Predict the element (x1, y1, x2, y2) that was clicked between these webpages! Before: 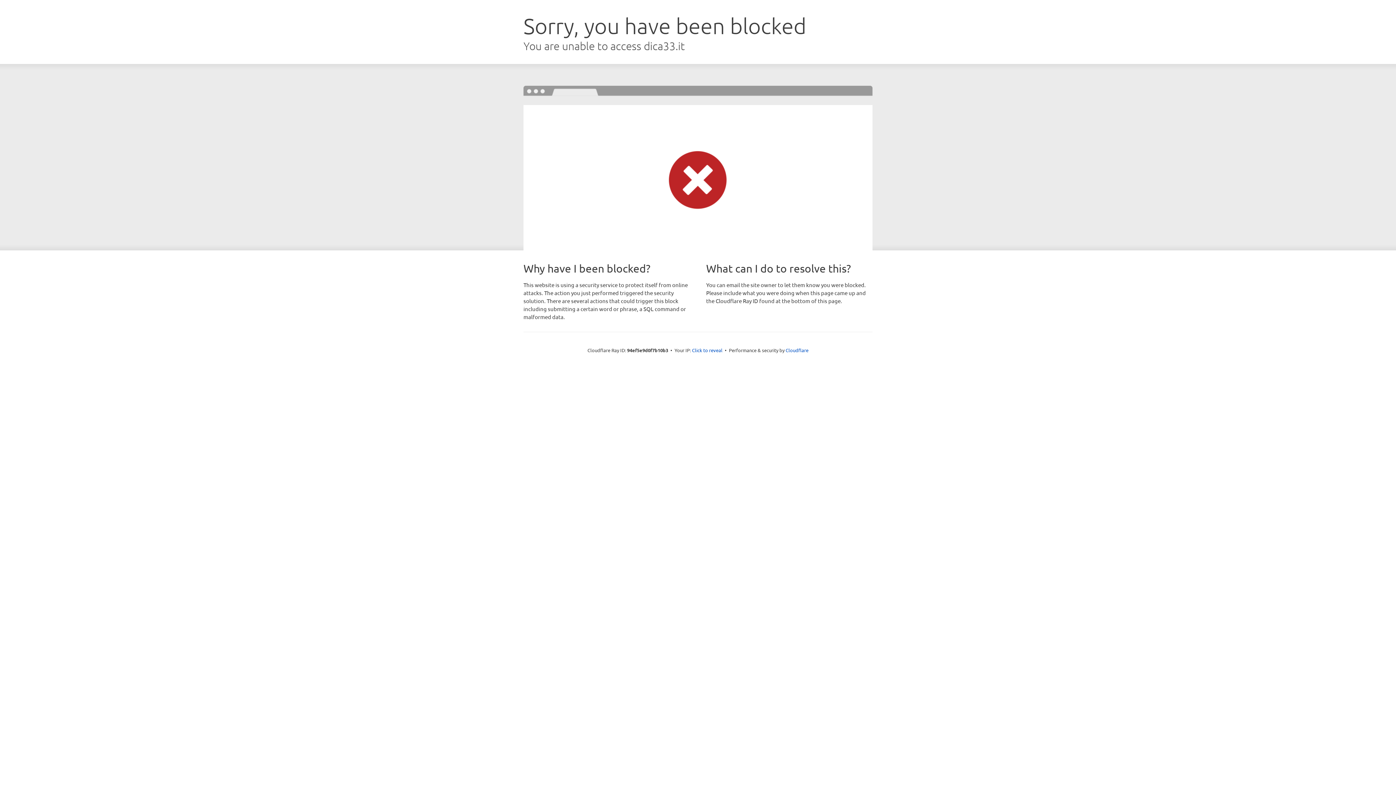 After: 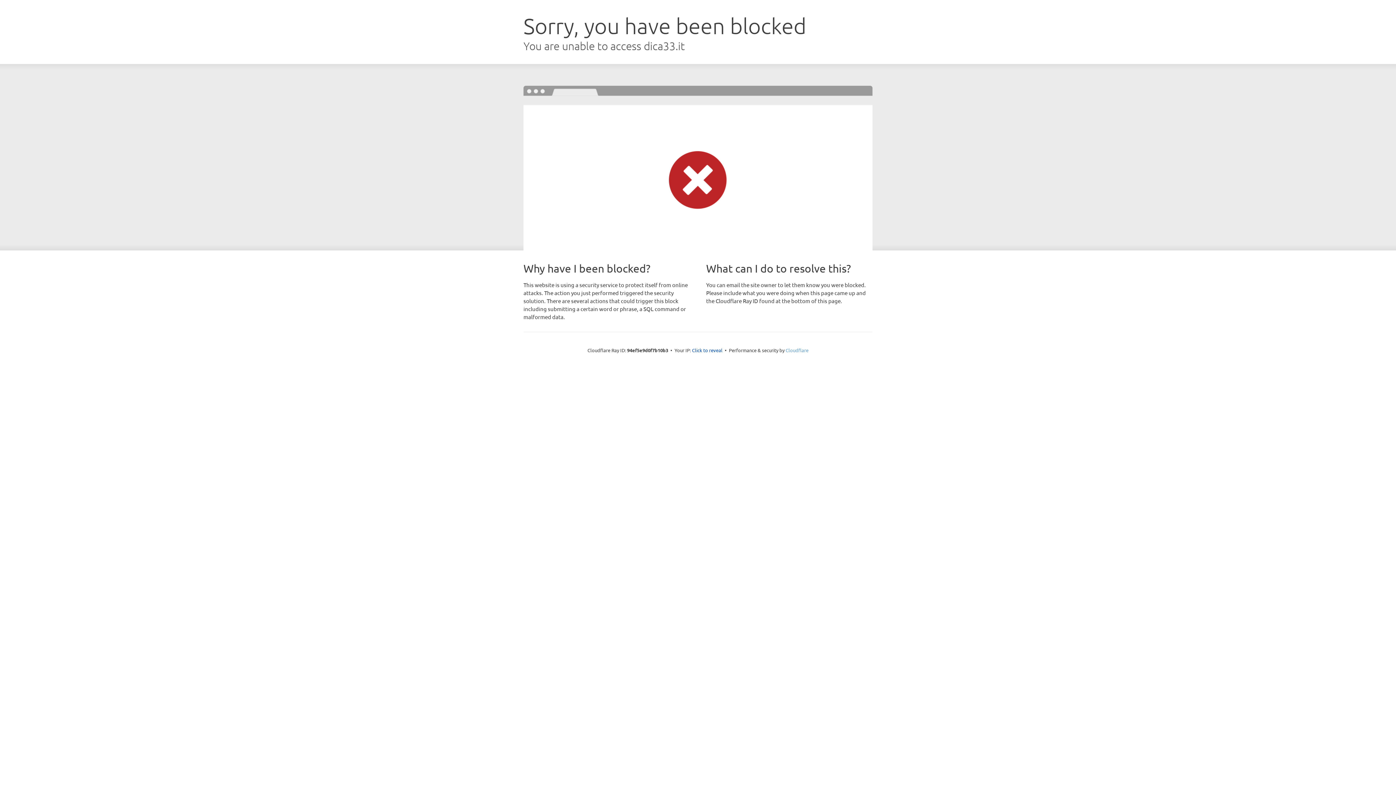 Action: bbox: (785, 347, 808, 353) label: Cloudflare